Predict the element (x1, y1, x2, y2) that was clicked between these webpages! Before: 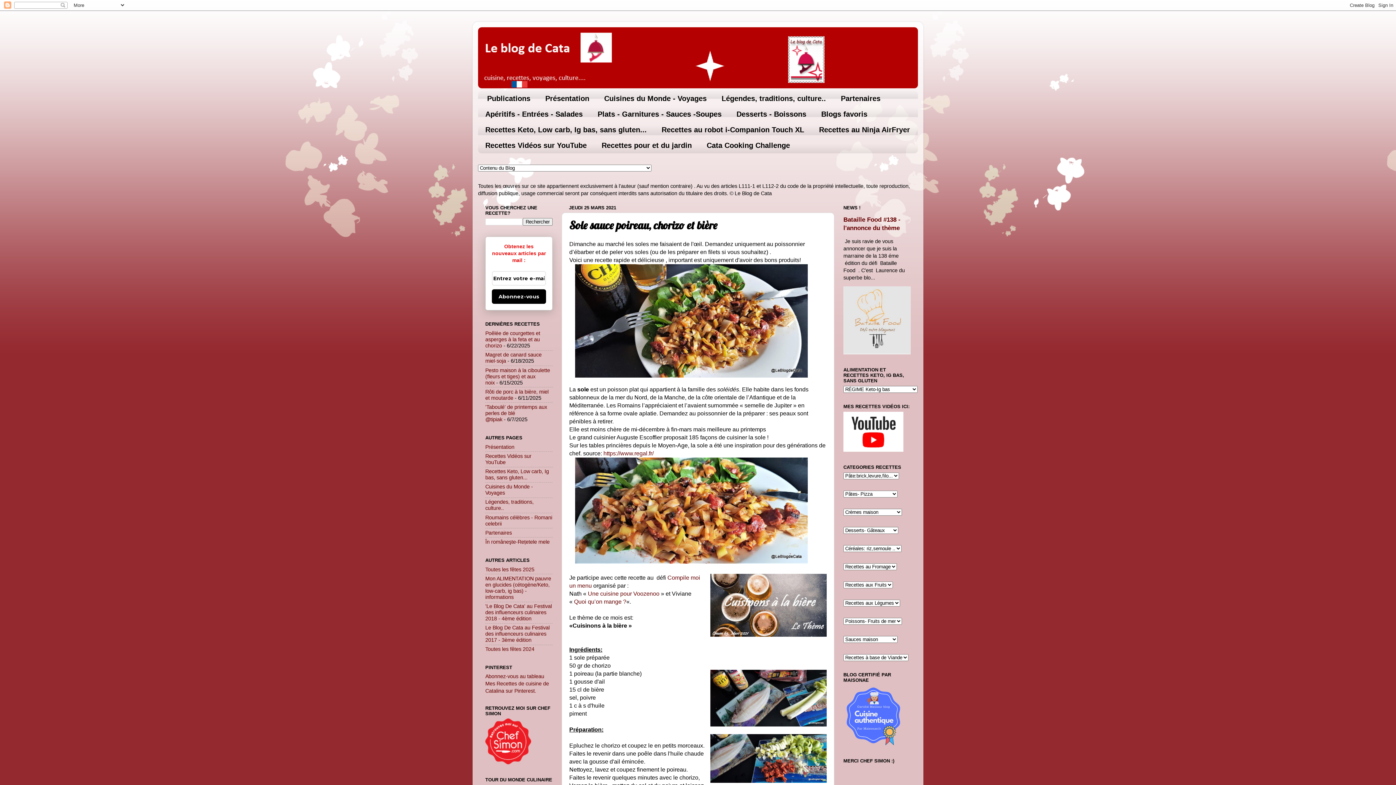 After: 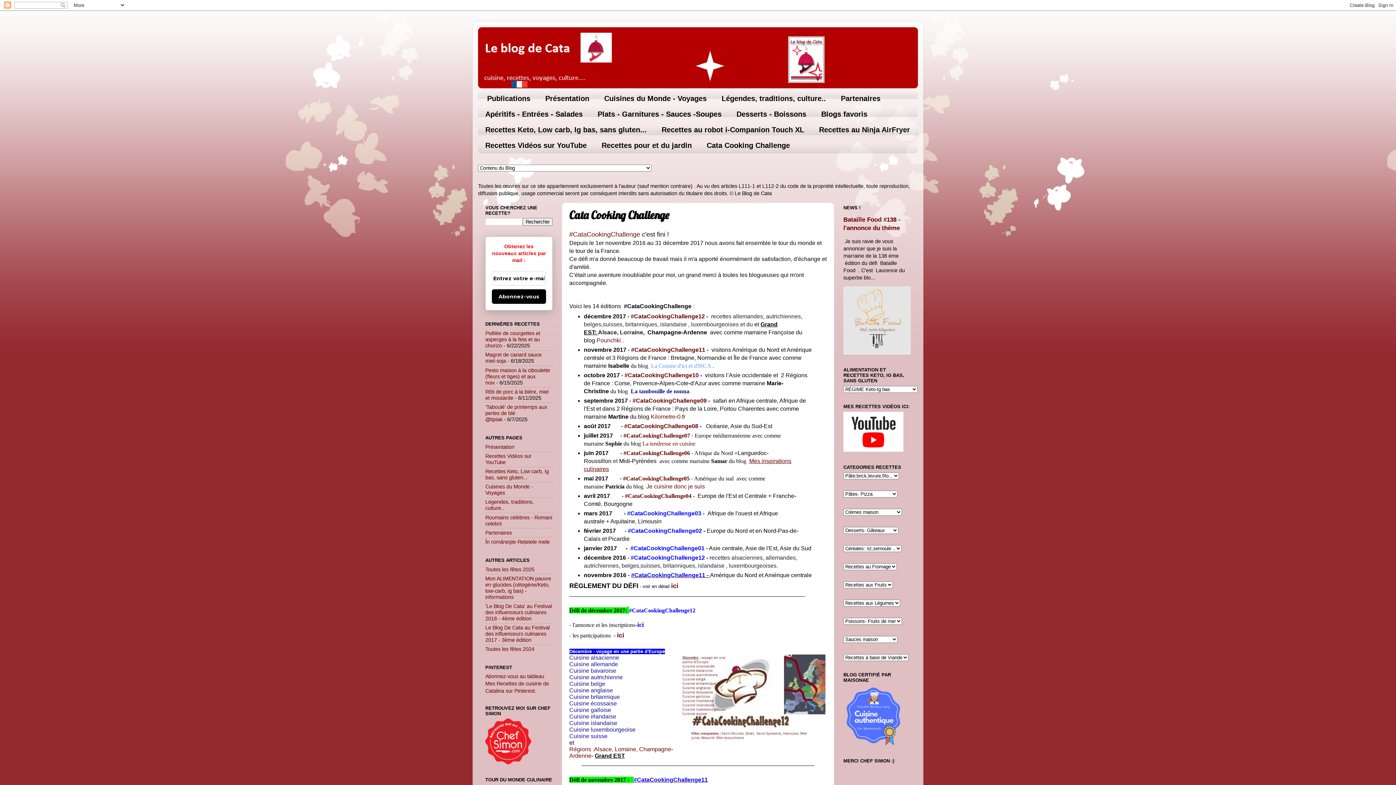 Action: bbox: (699, 137, 797, 153) label: Cata Cooking Challenge